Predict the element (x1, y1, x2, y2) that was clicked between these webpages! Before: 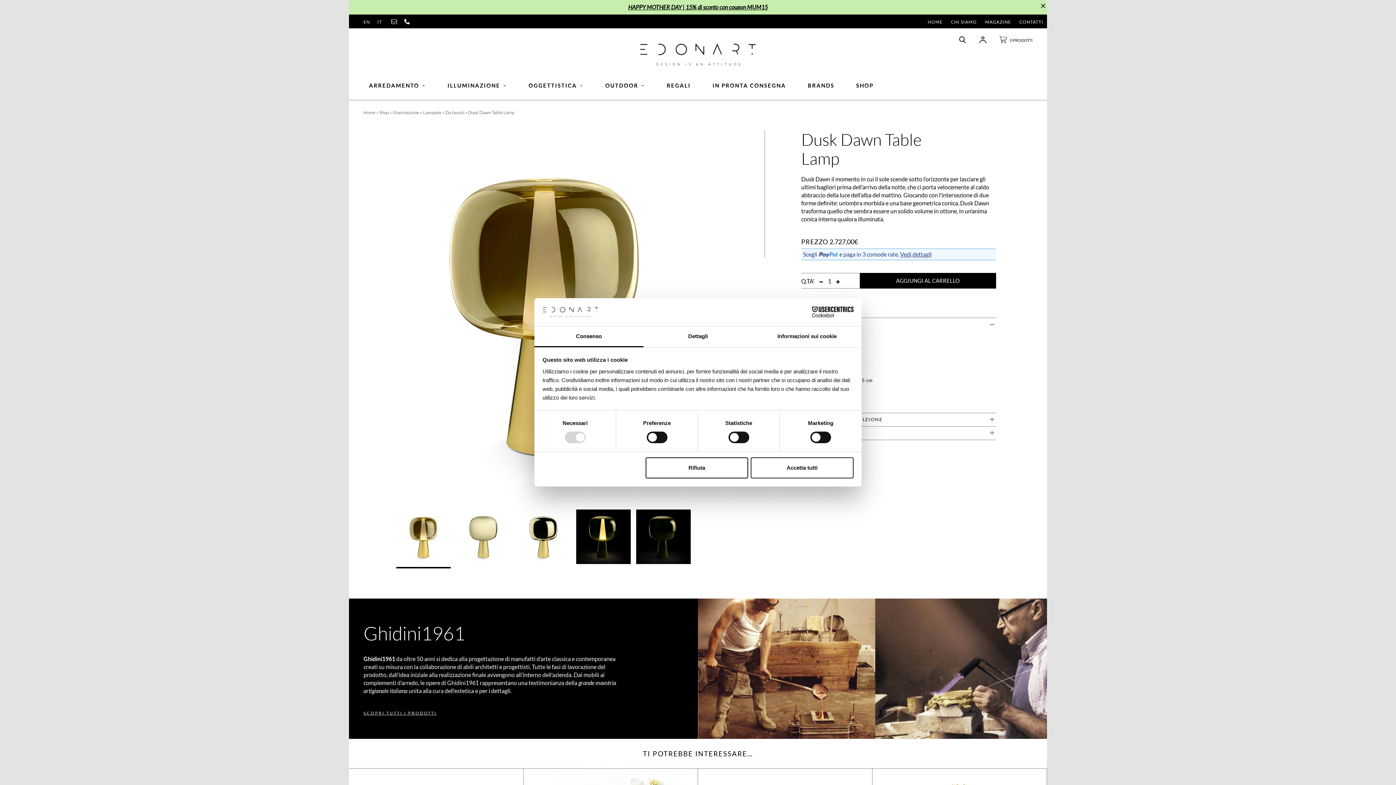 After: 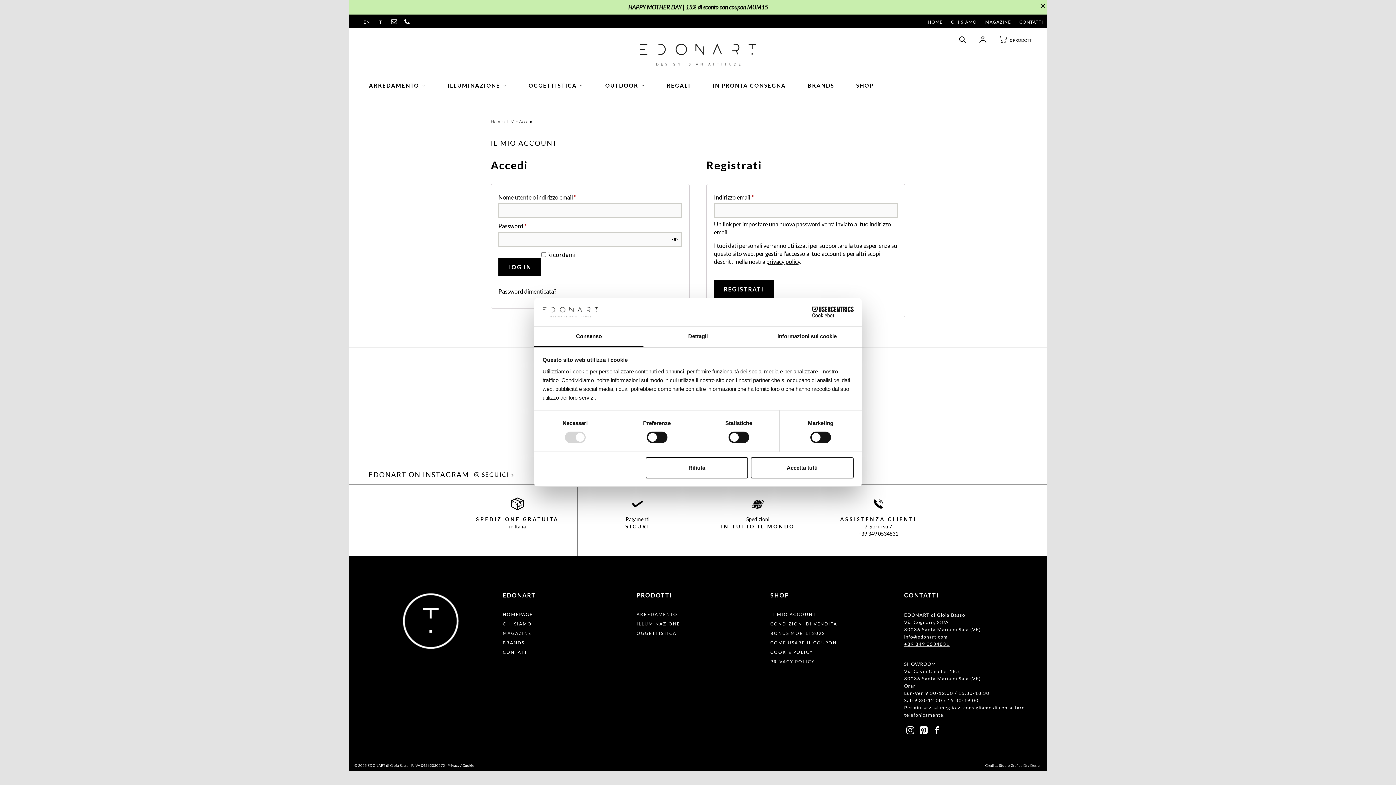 Action: bbox: (979, 35, 988, 43)